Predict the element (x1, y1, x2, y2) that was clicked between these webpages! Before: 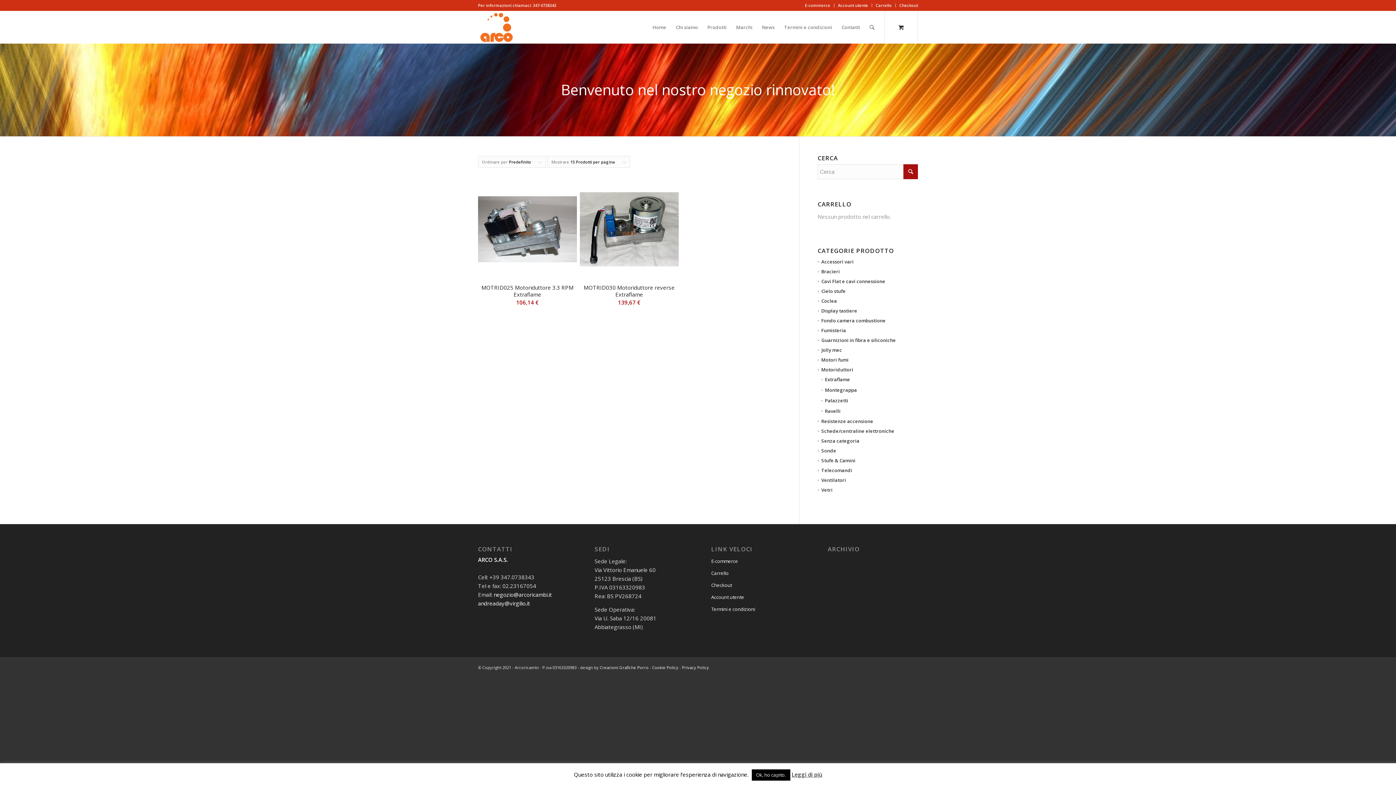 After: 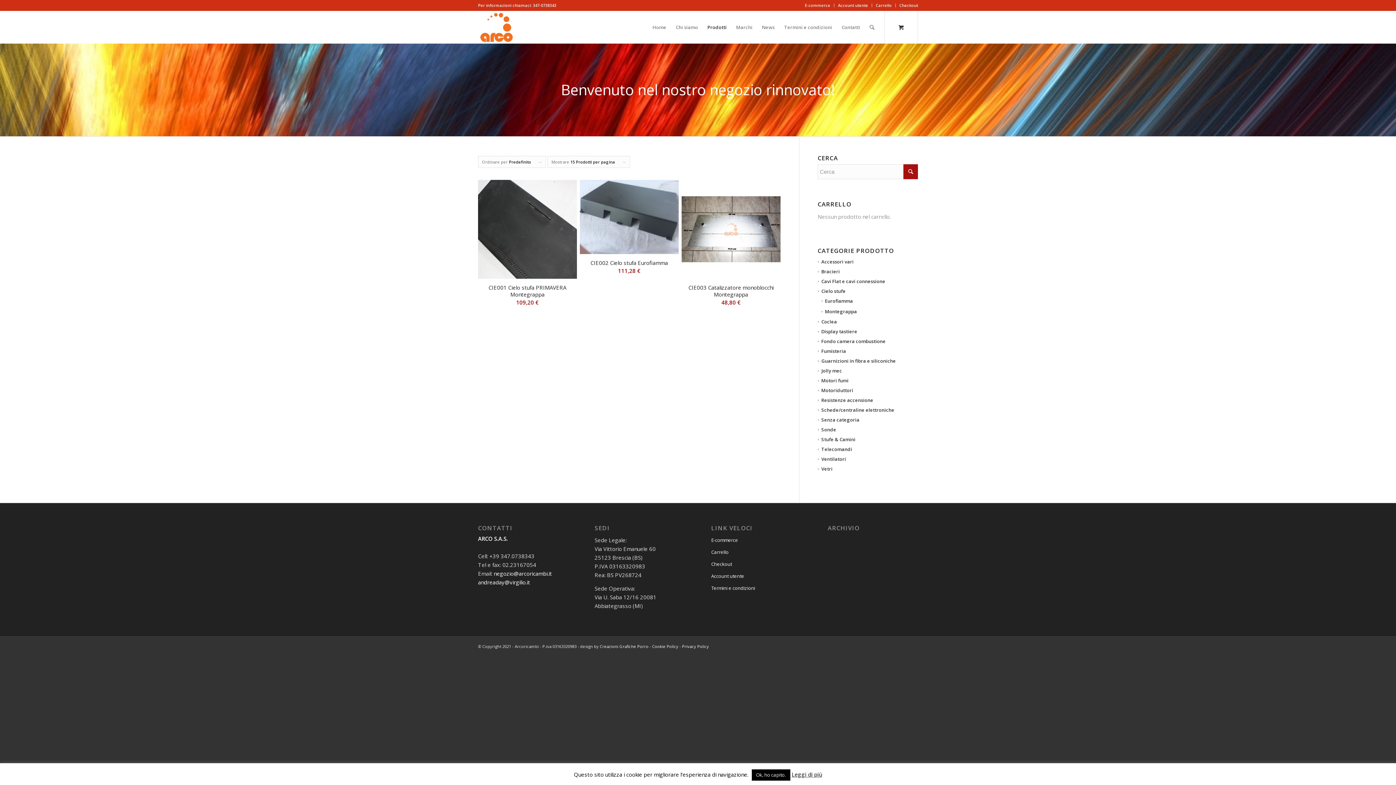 Action: label: Cielo stufe bbox: (818, 287, 845, 294)